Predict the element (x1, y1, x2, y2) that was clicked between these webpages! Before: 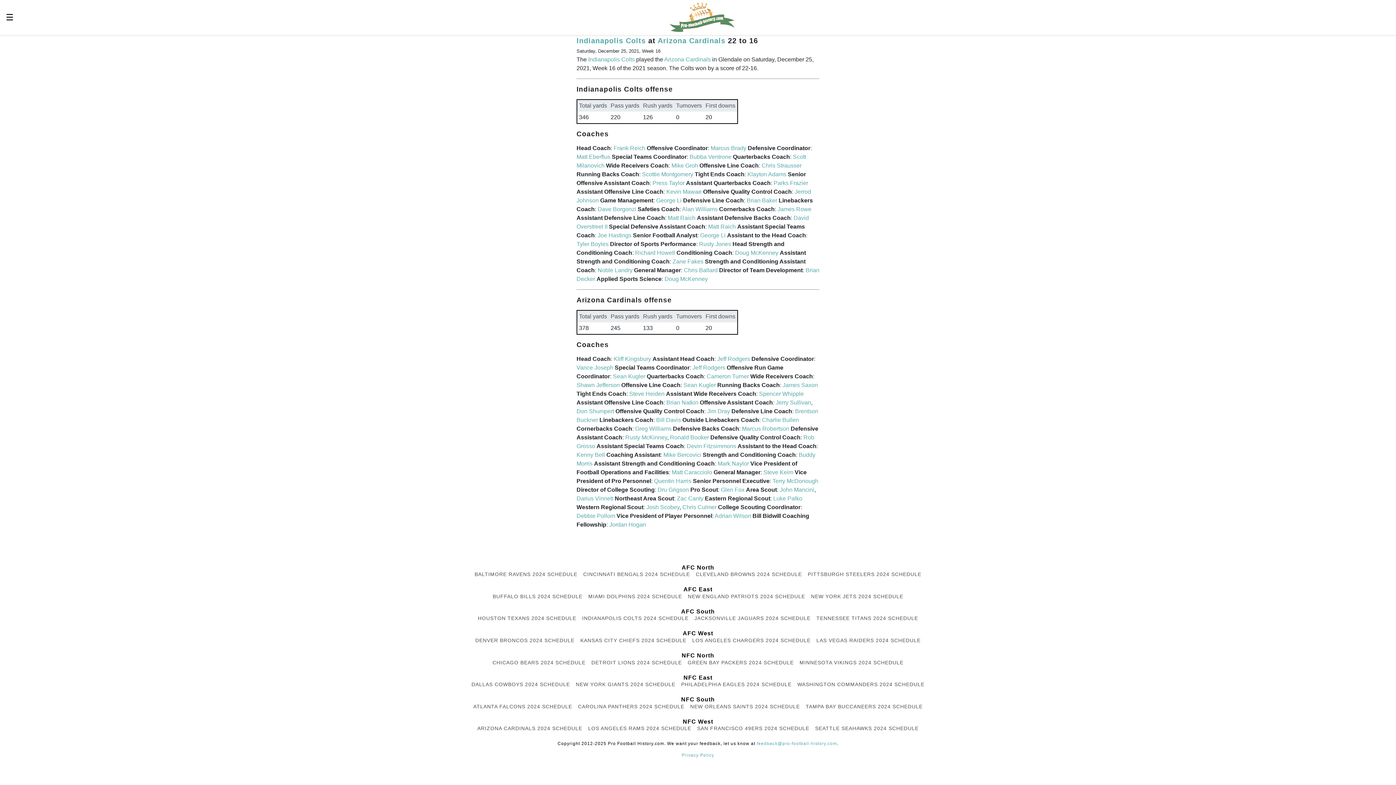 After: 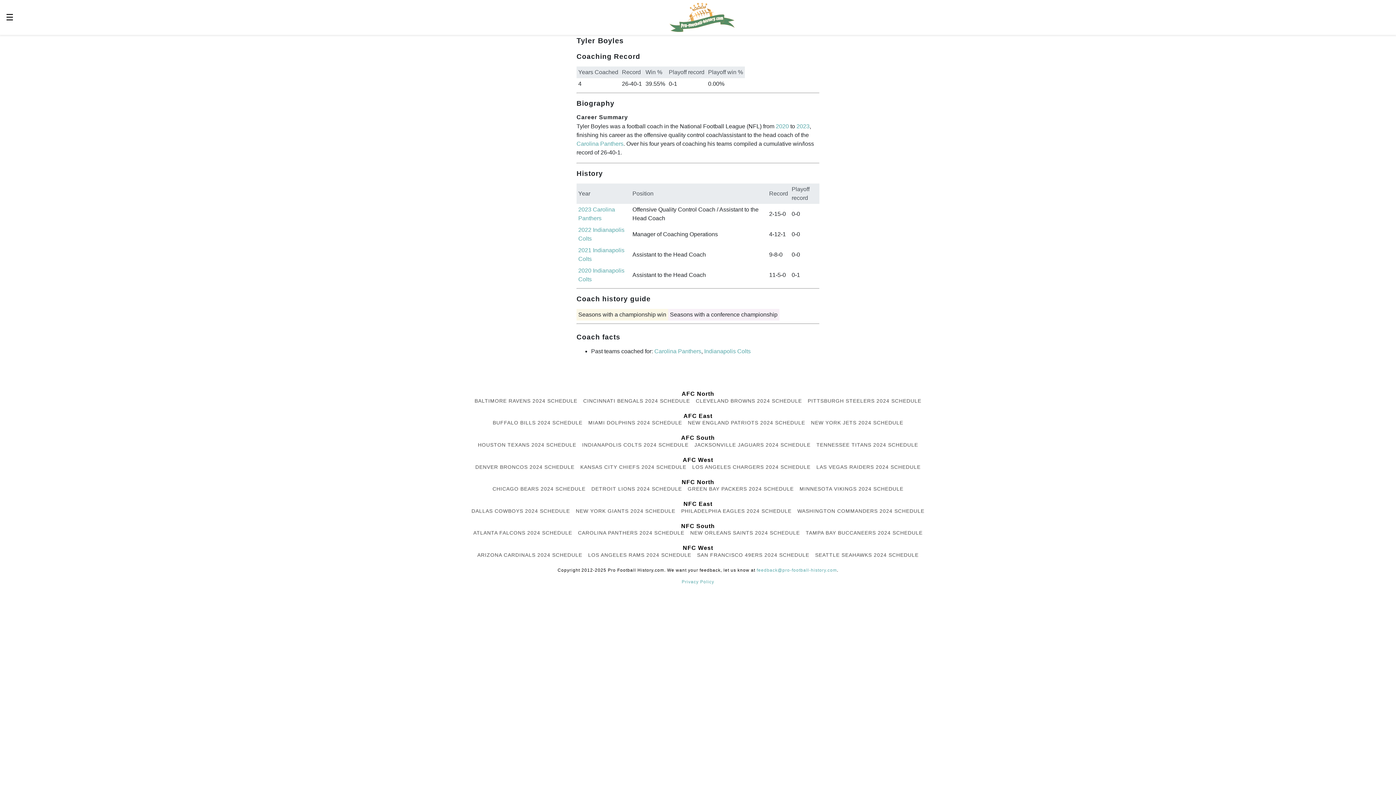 Action: label: Tyler Boyles bbox: (576, 241, 608, 247)